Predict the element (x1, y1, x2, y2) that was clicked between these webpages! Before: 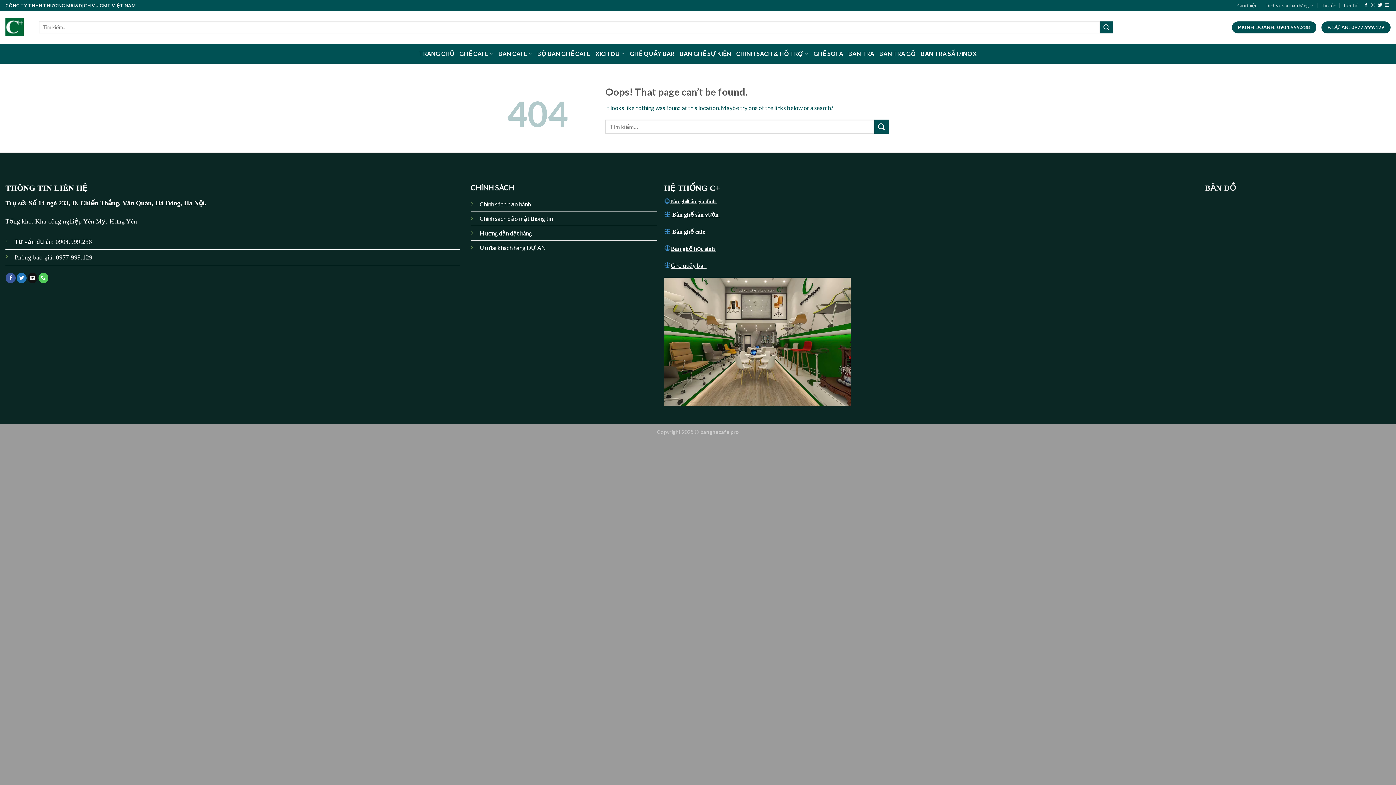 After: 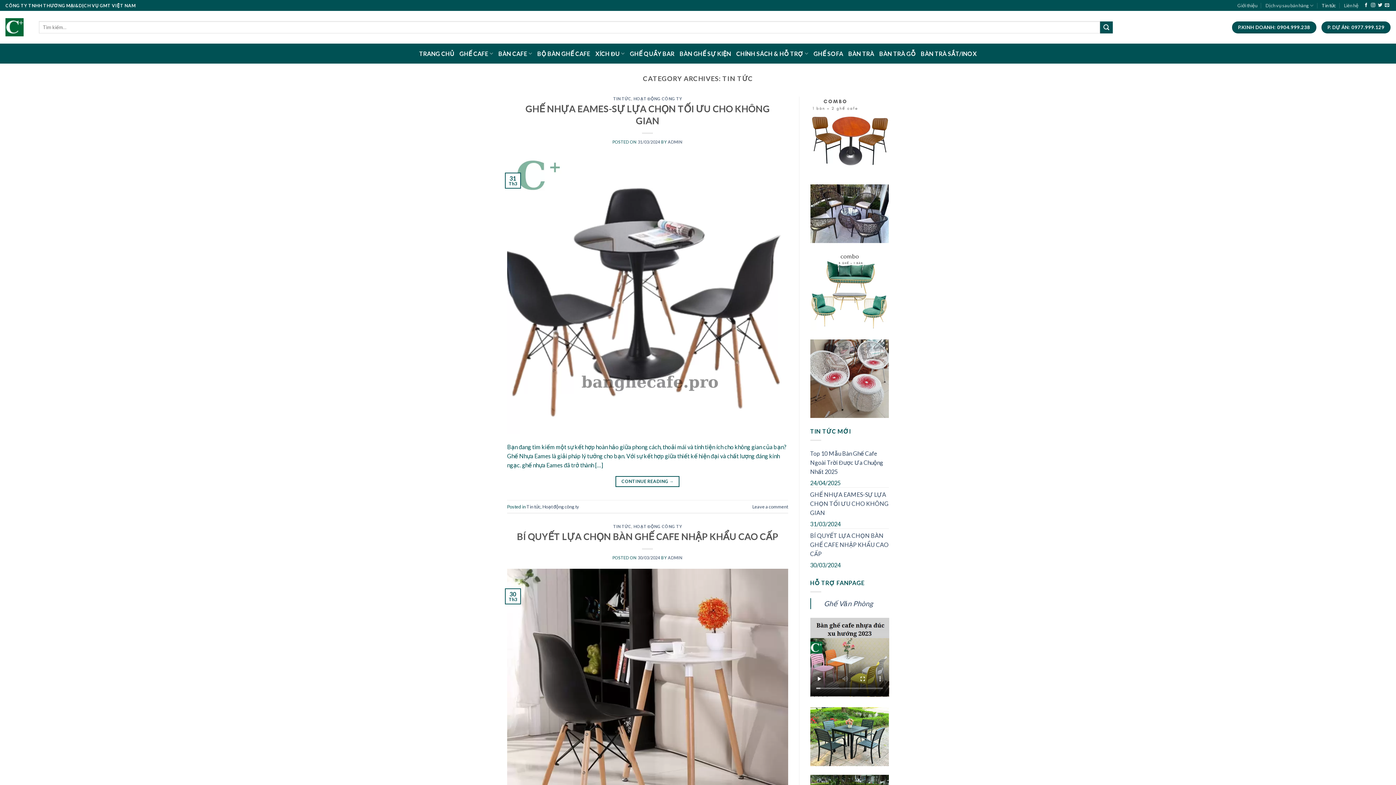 Action: label: Tin tức bbox: (1322, 0, 1336, 10)